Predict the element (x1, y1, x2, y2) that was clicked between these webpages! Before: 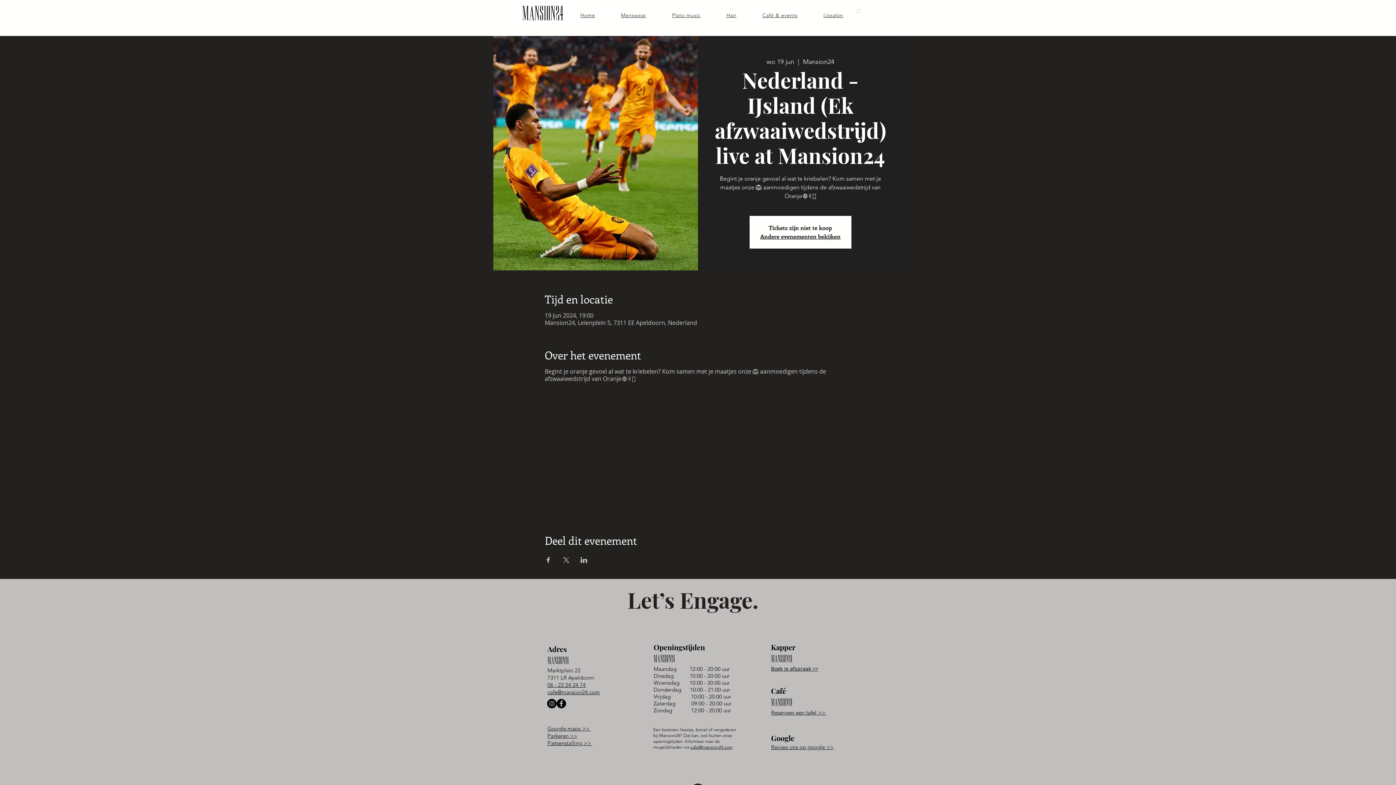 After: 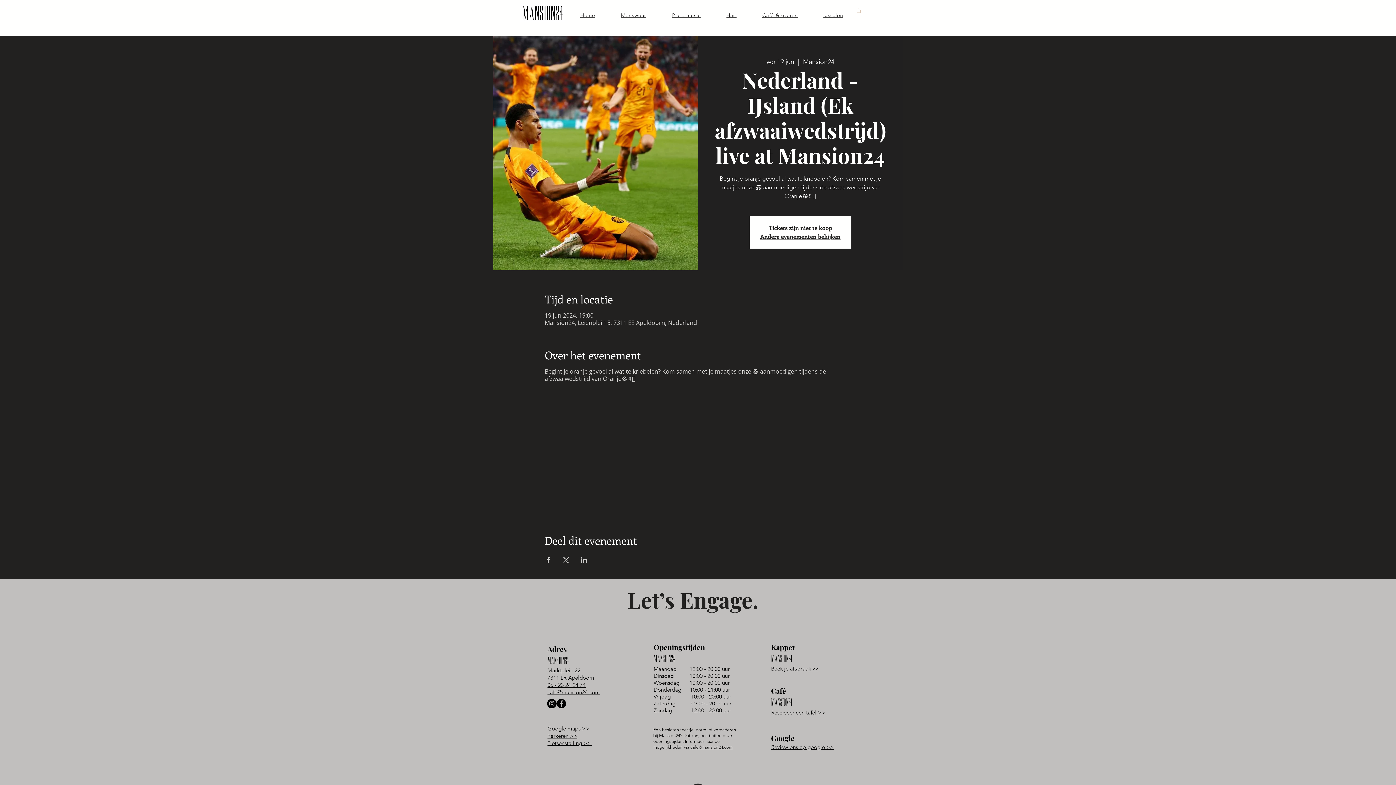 Action: label: 06 - 23 24 24 74 bbox: (547, 681, 585, 688)